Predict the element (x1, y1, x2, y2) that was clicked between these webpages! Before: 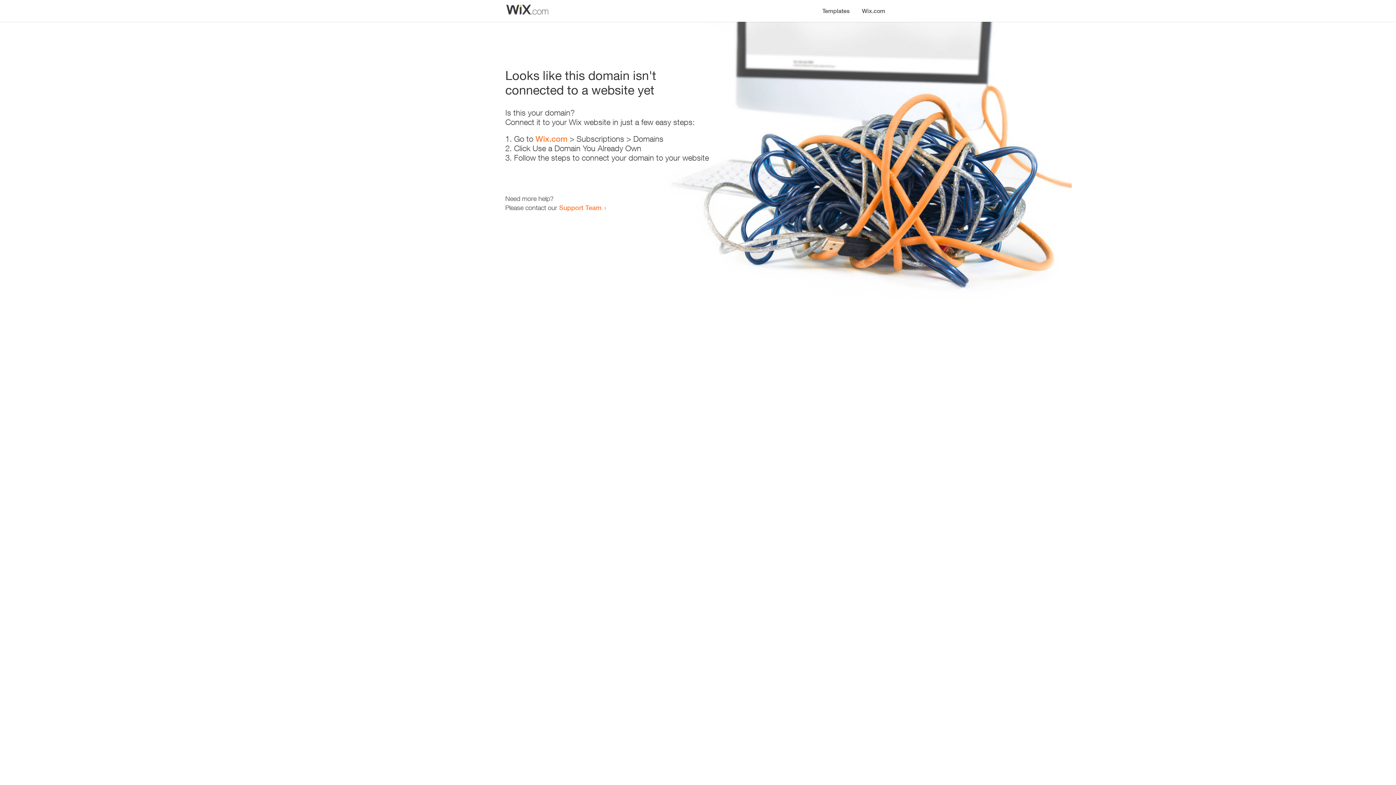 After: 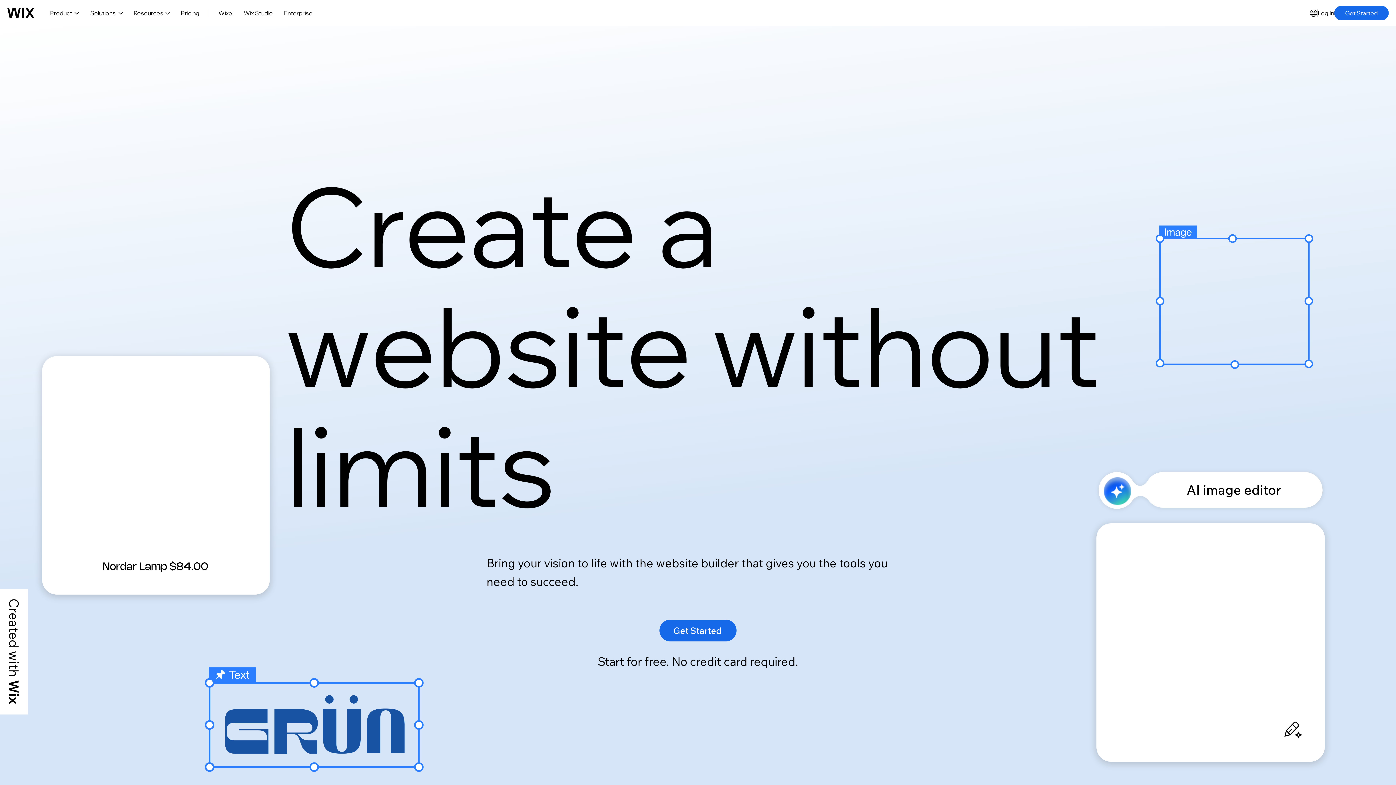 Action: bbox: (856, 0, 890, 14) label: Wix.com